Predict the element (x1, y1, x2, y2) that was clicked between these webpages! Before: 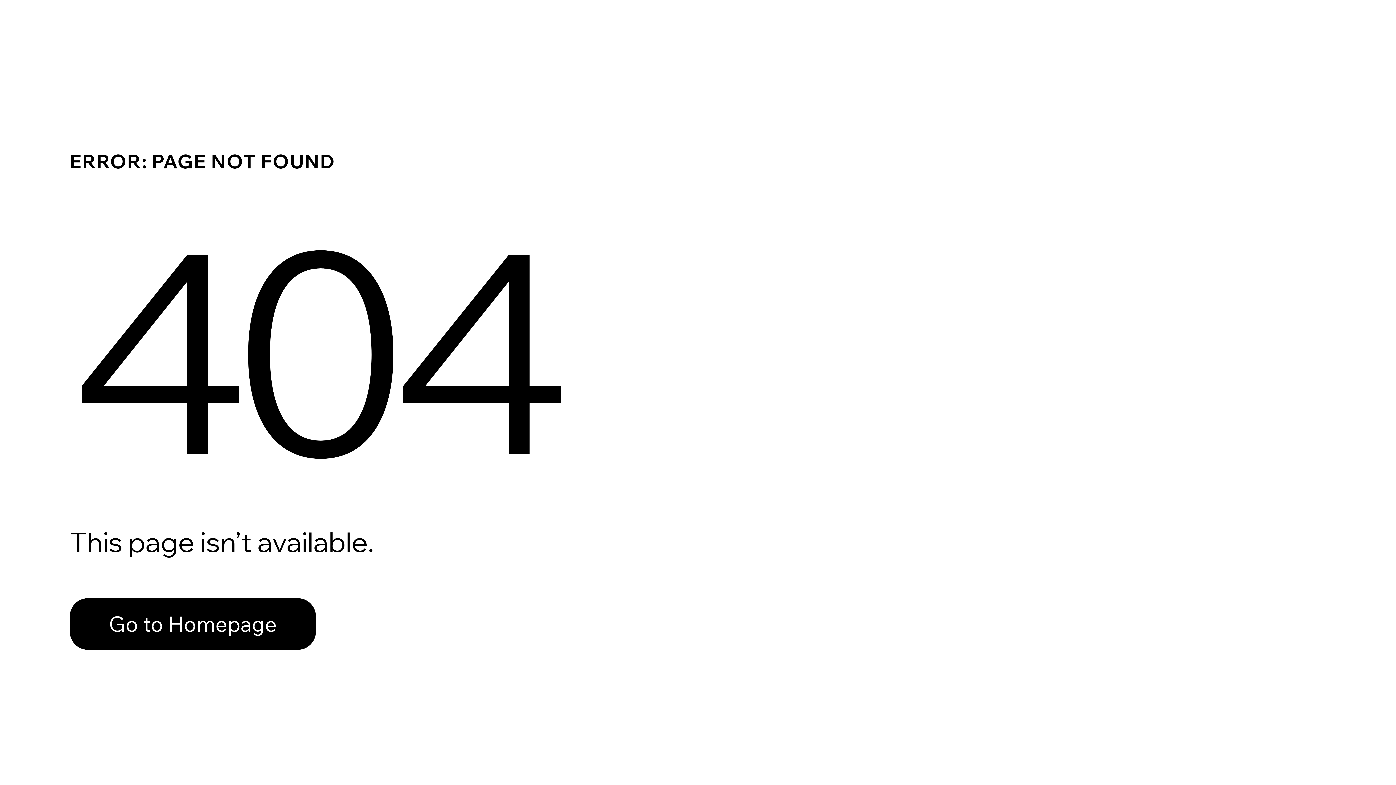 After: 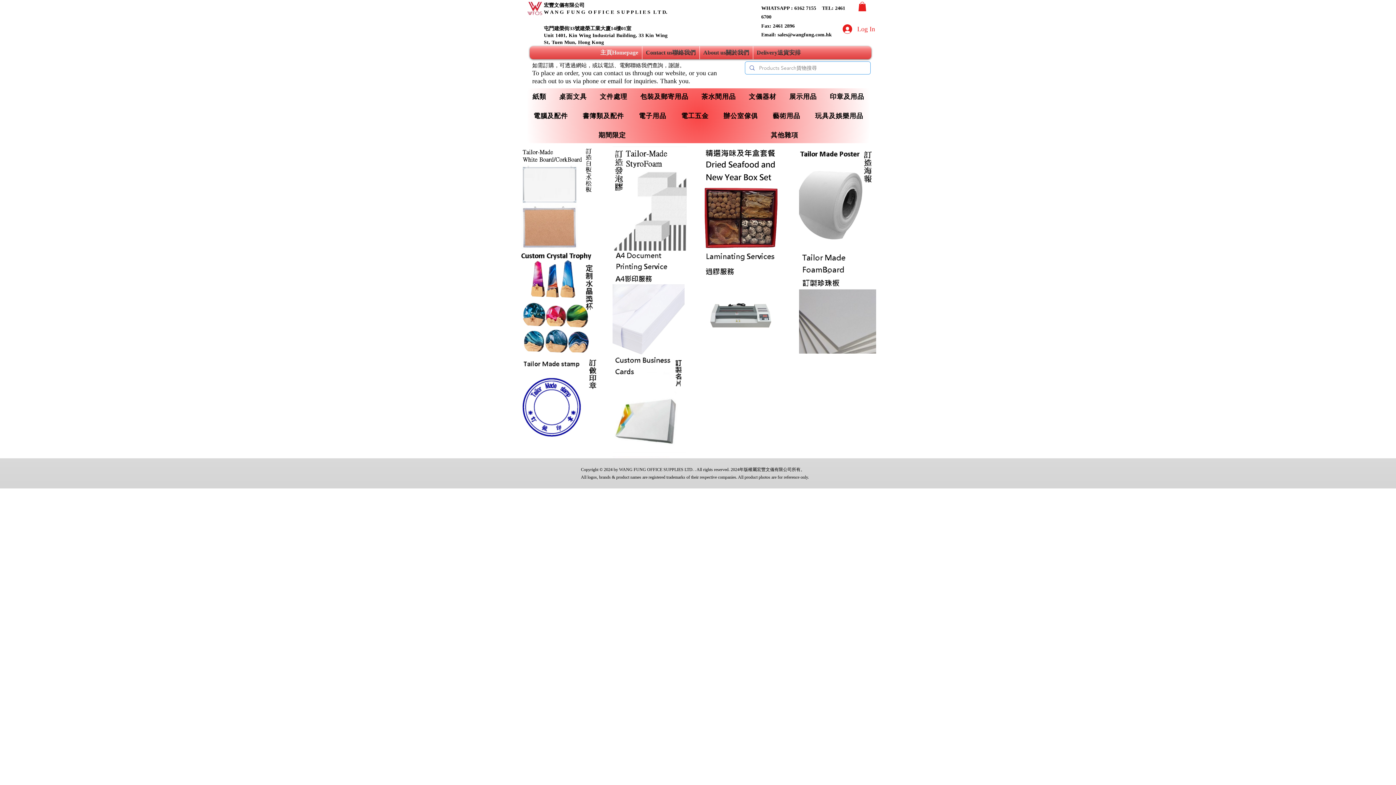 Action: label: Go to Homepage bbox: (69, 582, 768, 659)